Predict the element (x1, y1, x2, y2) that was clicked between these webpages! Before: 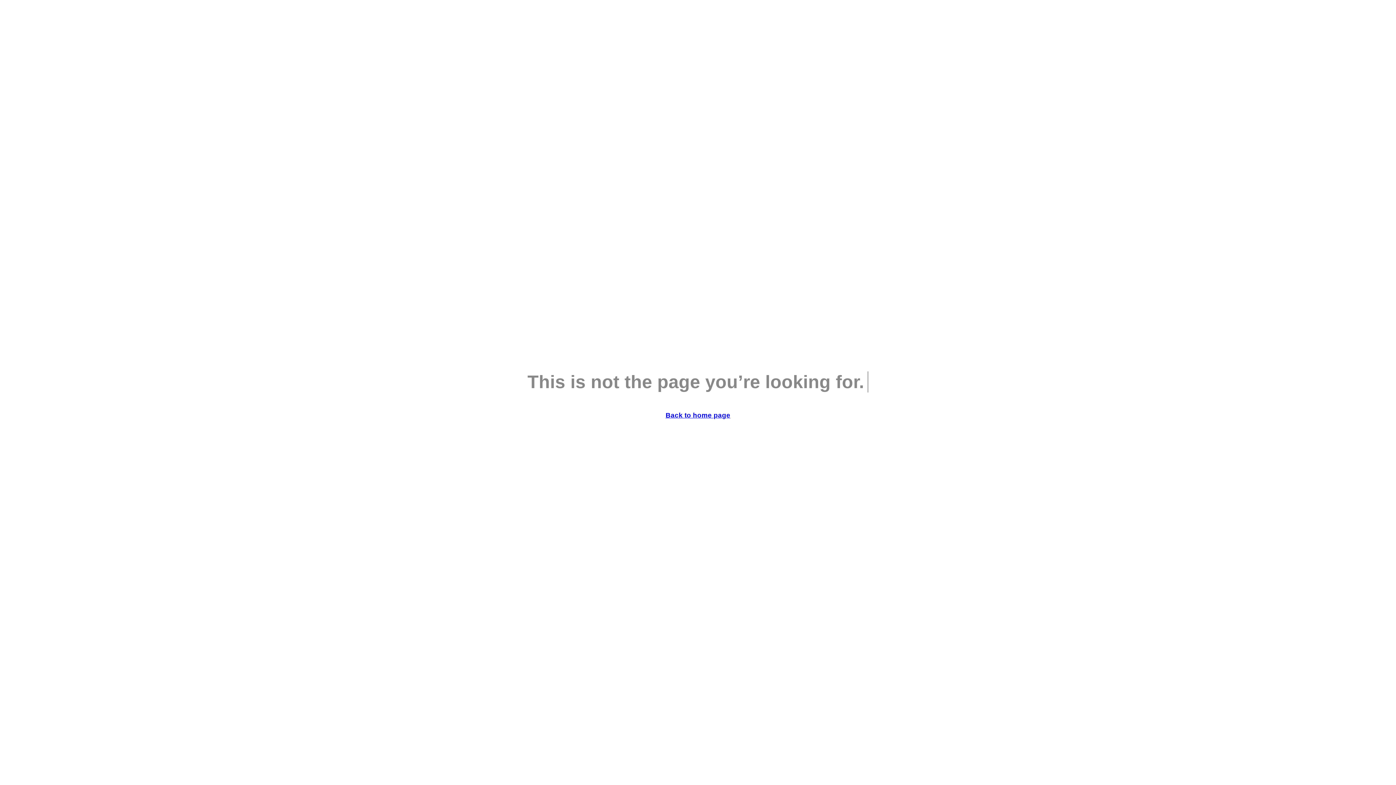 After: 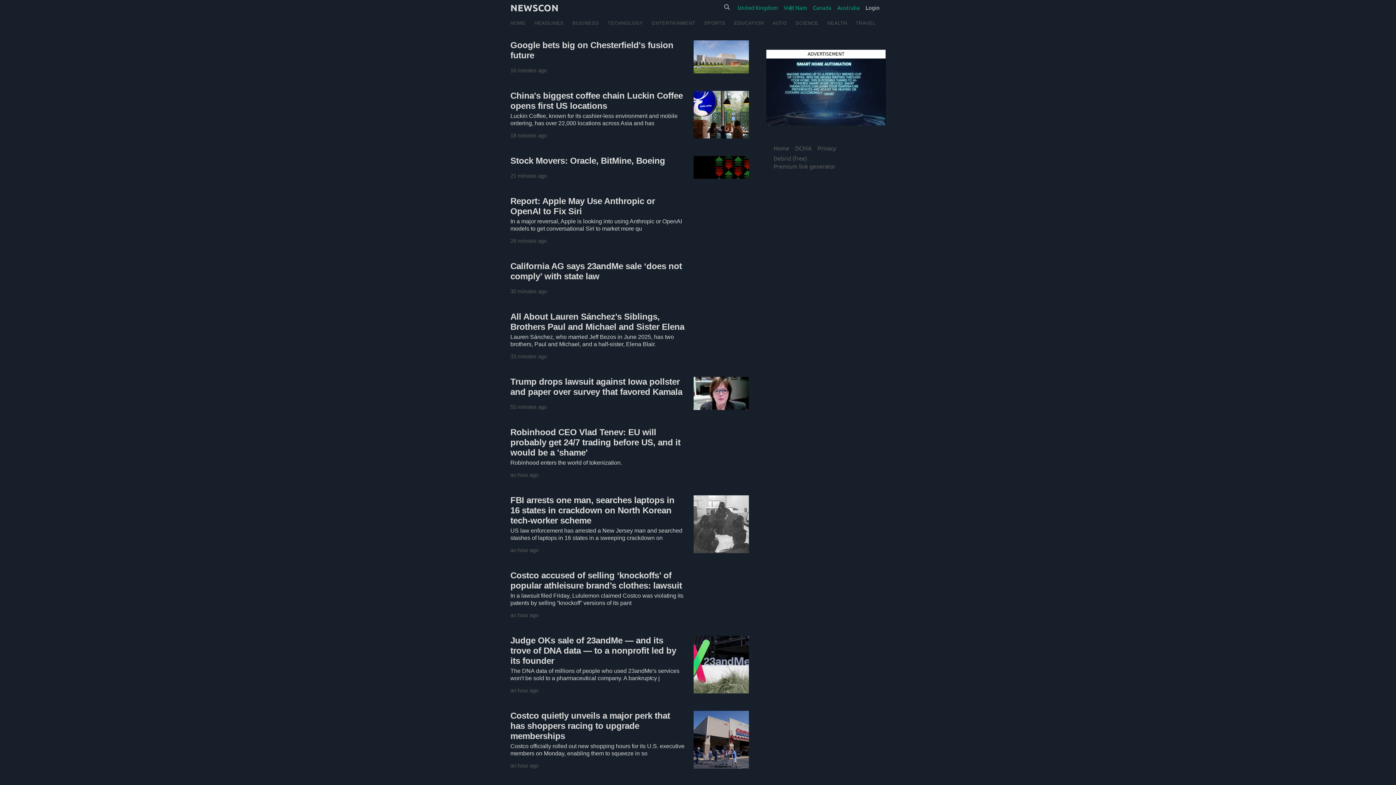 Action: label: Back to home page bbox: (0, 411, 1396, 419)